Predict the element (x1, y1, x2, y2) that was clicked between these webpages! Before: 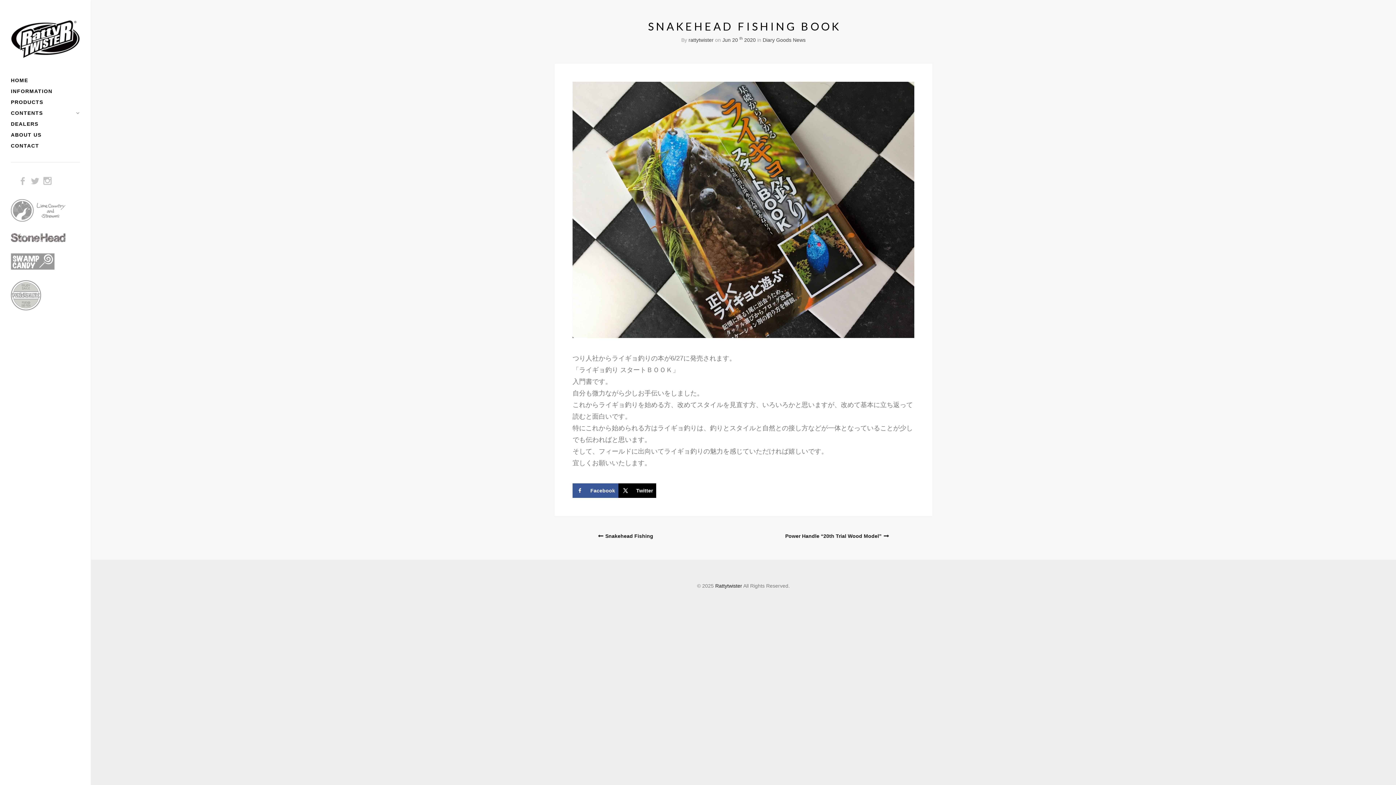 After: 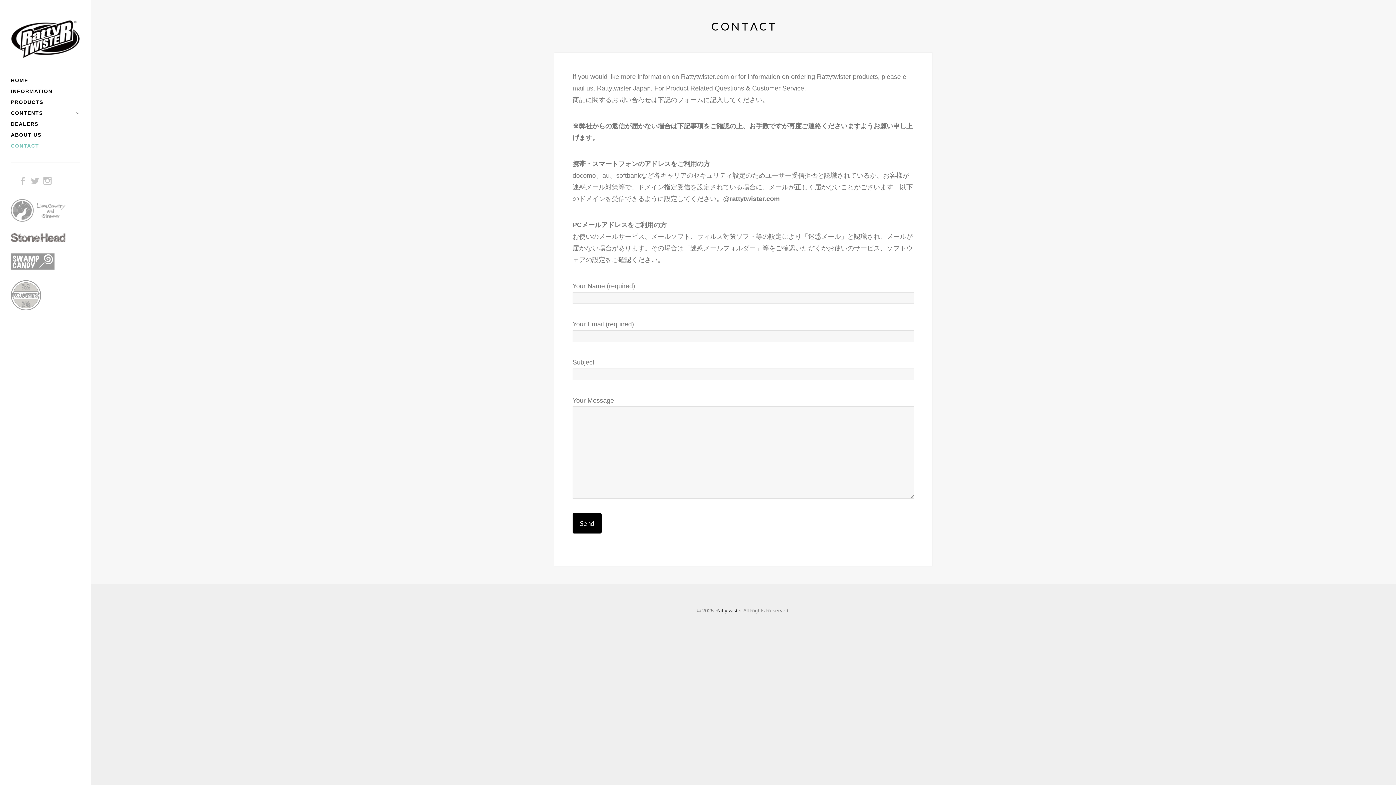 Action: bbox: (10, 142, 39, 149) label: CONTACT